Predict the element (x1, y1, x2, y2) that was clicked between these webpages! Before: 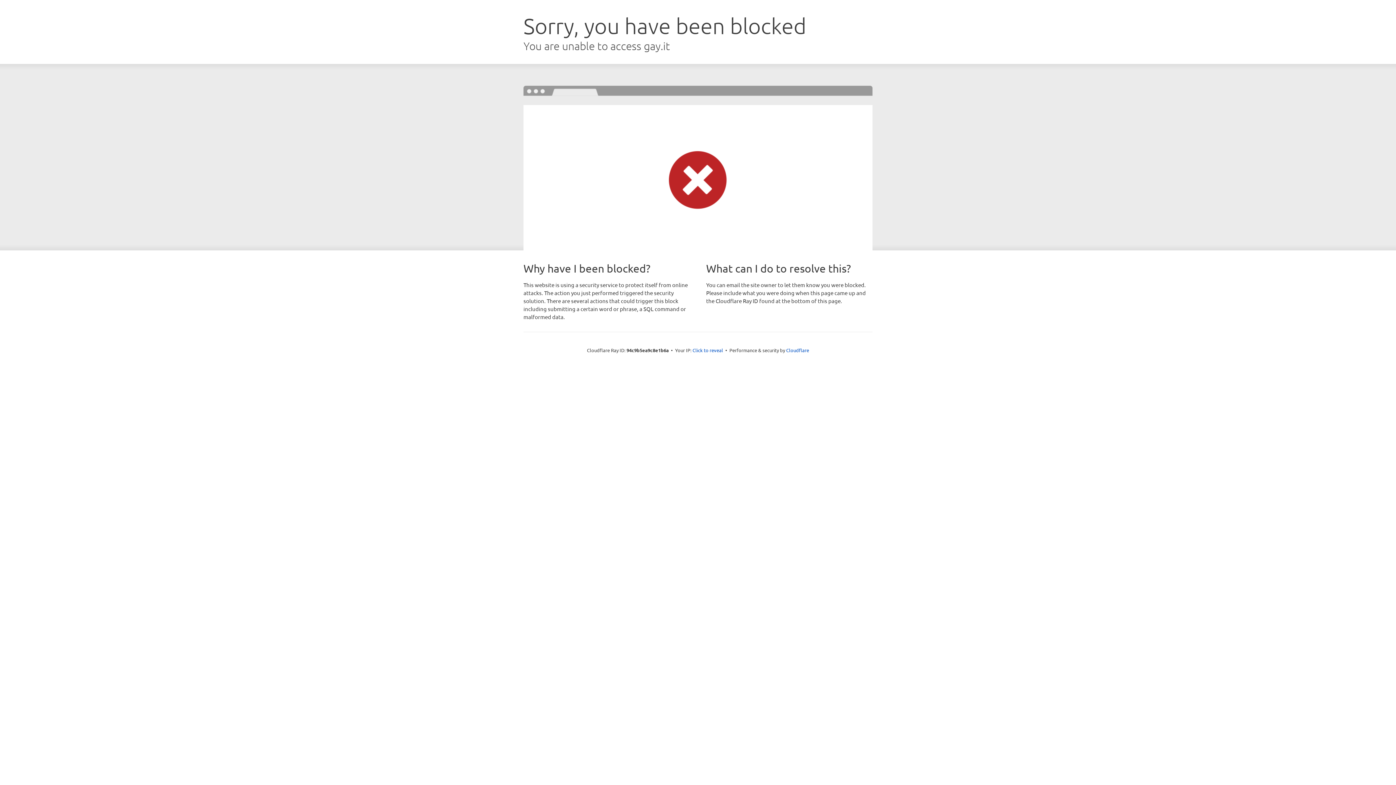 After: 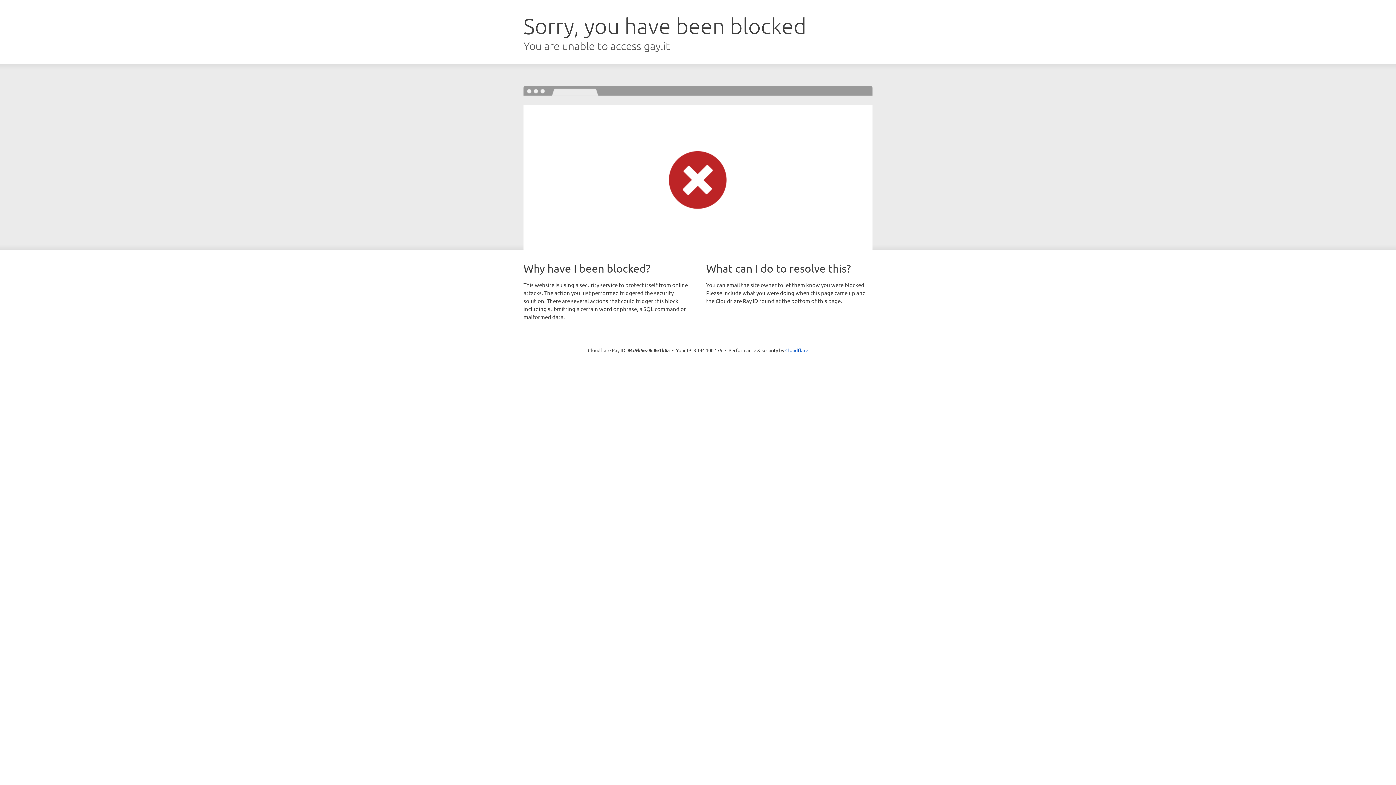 Action: bbox: (692, 346, 723, 353) label: Click to reveal